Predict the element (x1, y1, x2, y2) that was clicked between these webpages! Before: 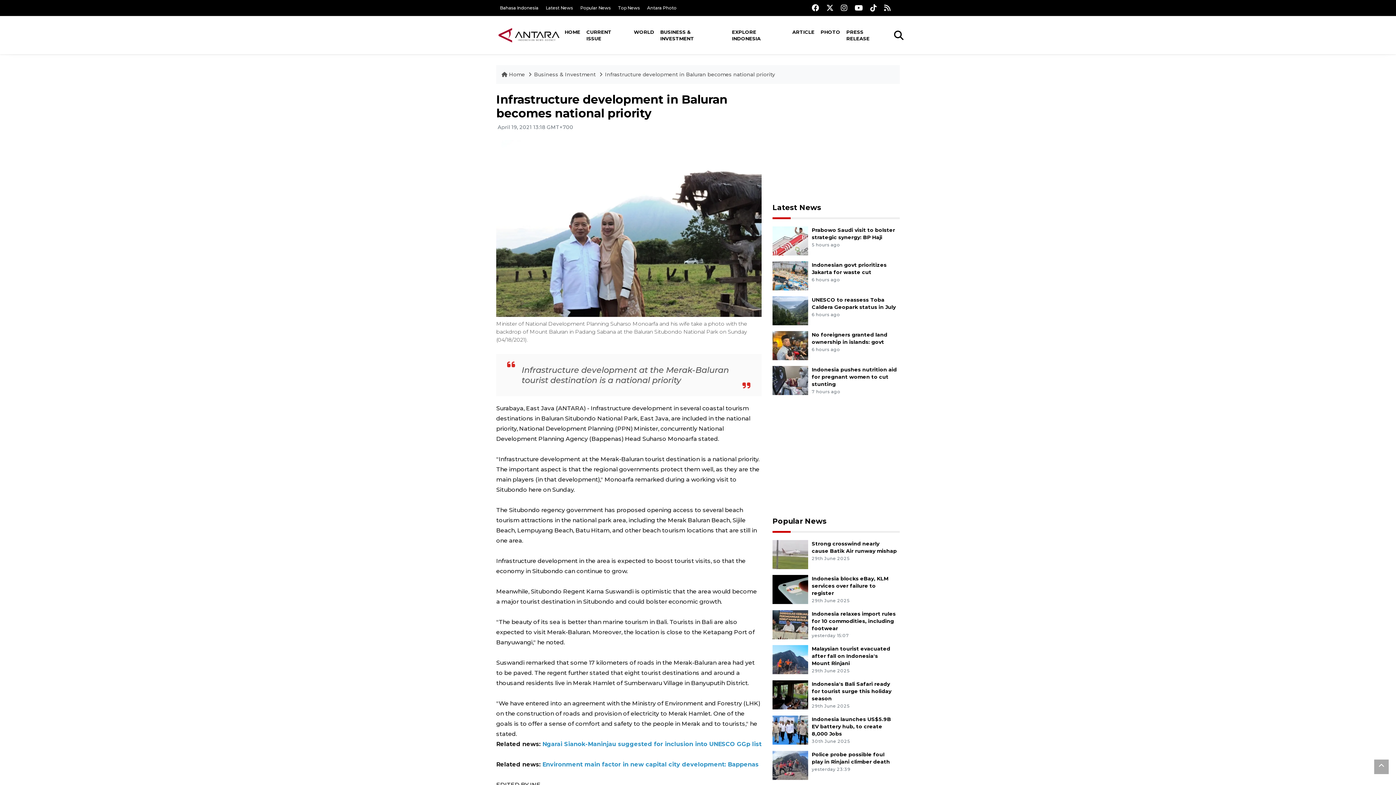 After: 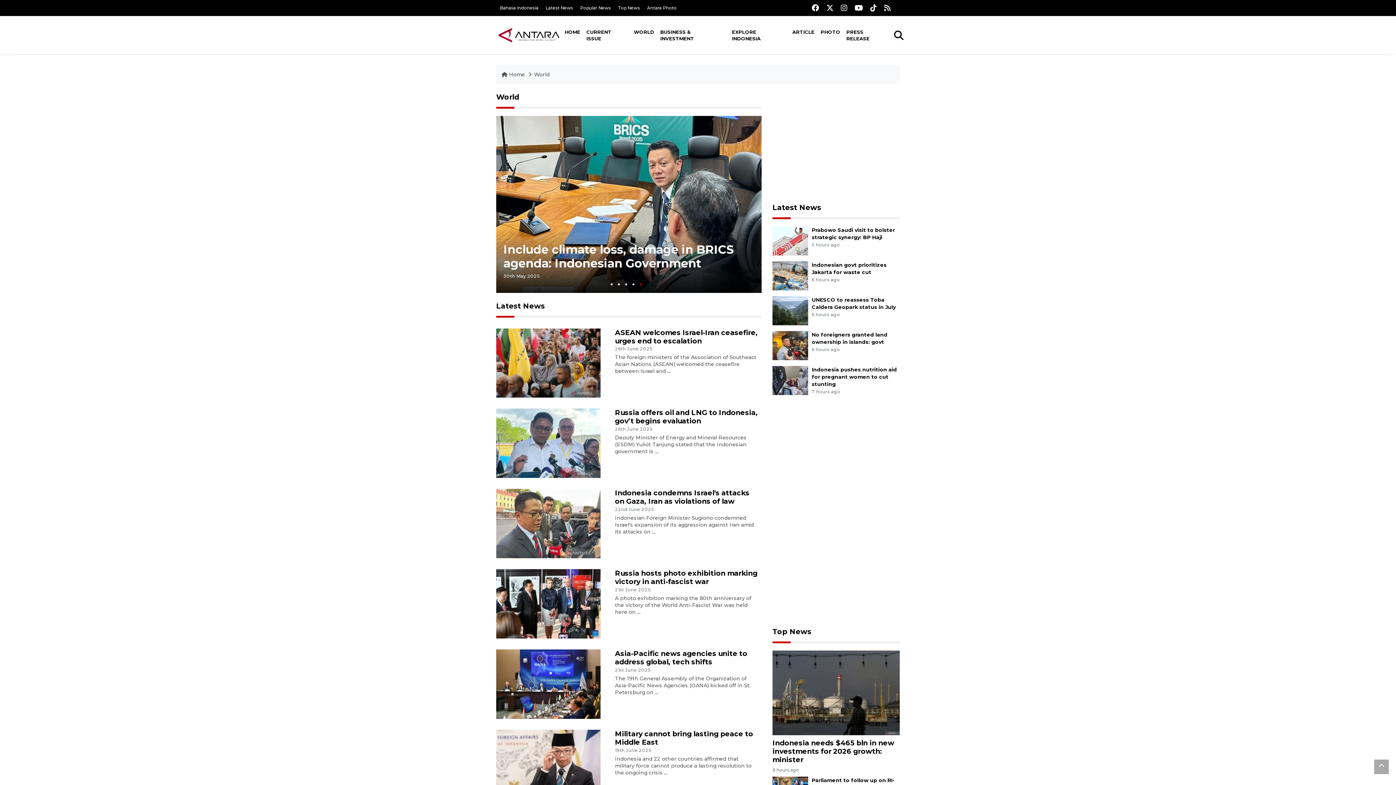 Action: bbox: (630, 16, 657, 47) label: WORLD